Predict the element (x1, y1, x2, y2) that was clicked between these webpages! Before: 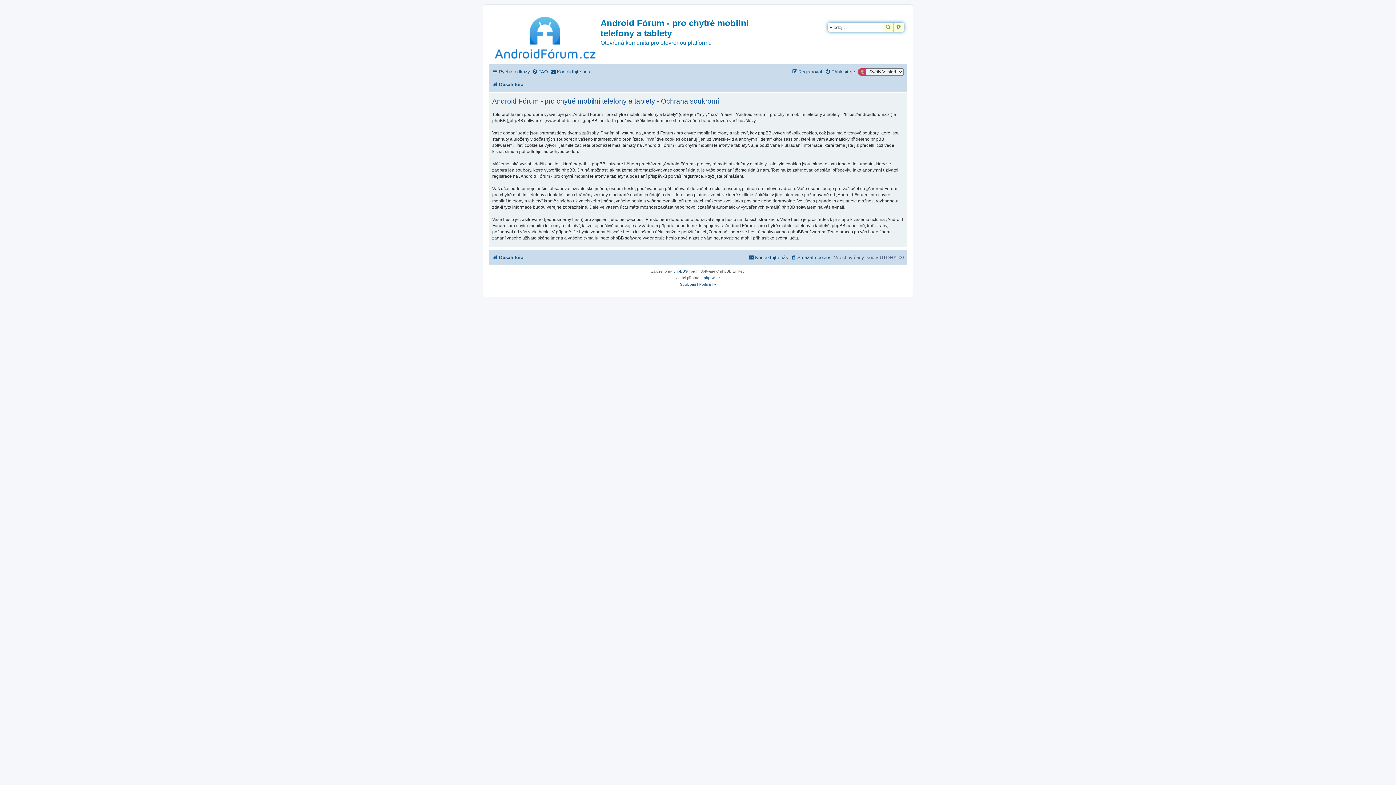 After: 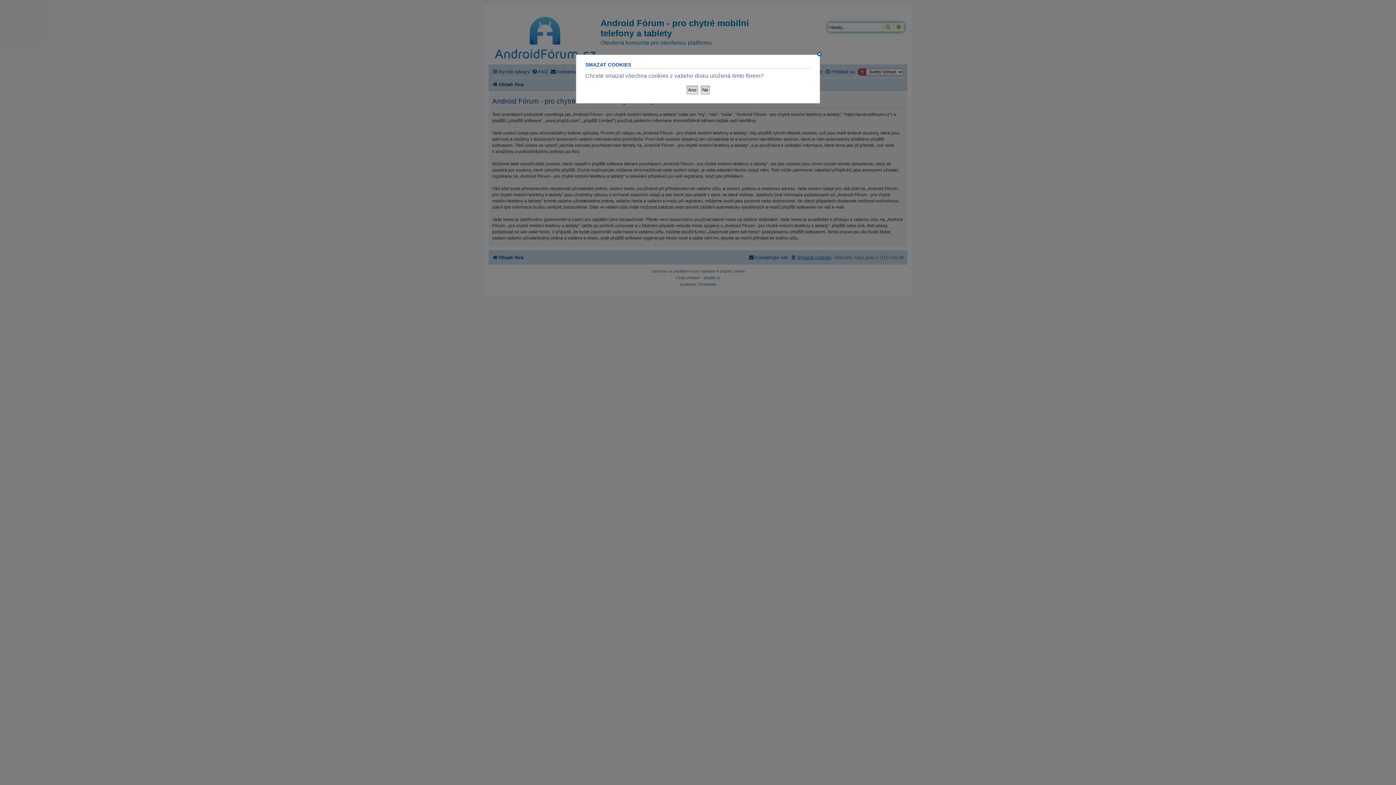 Action: label: Smazat cookies bbox: (790, 252, 831, 262)